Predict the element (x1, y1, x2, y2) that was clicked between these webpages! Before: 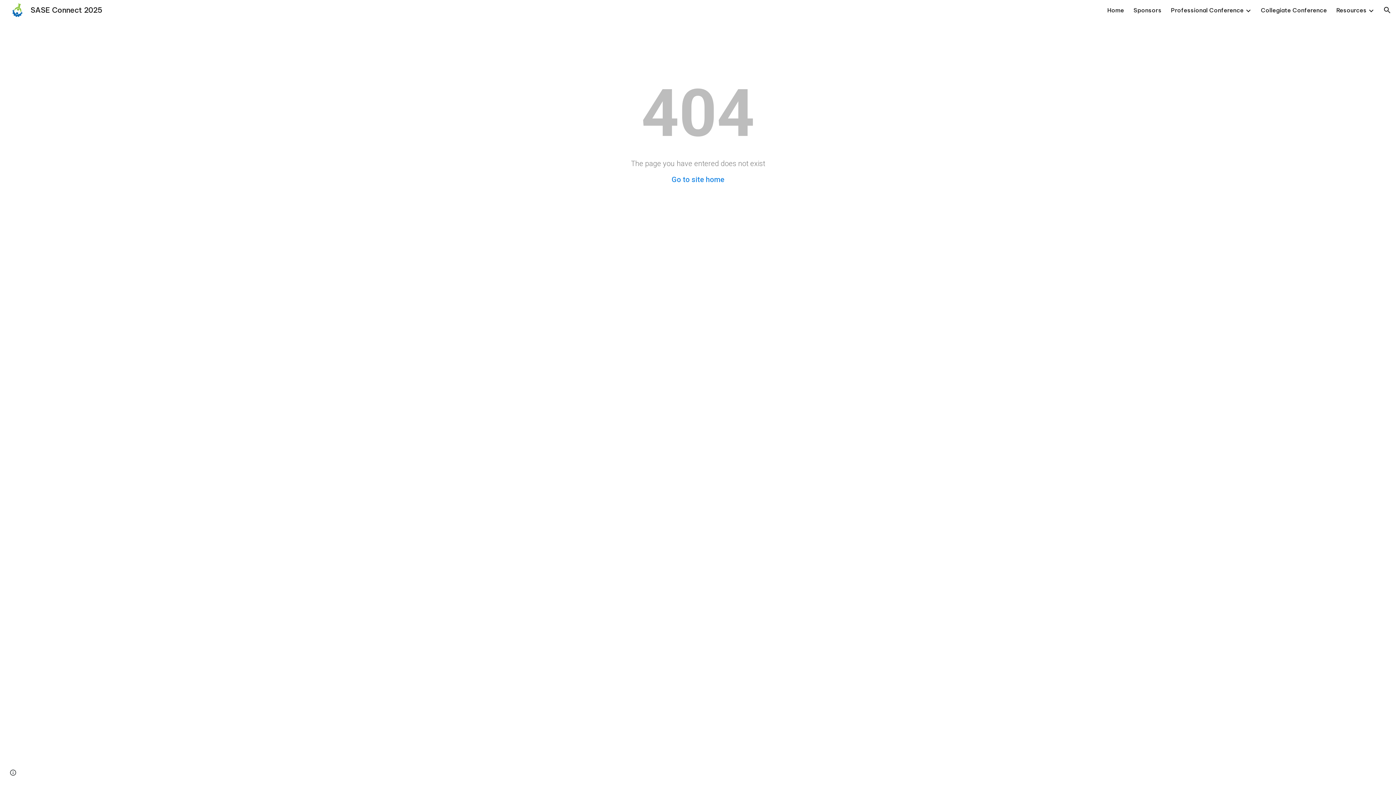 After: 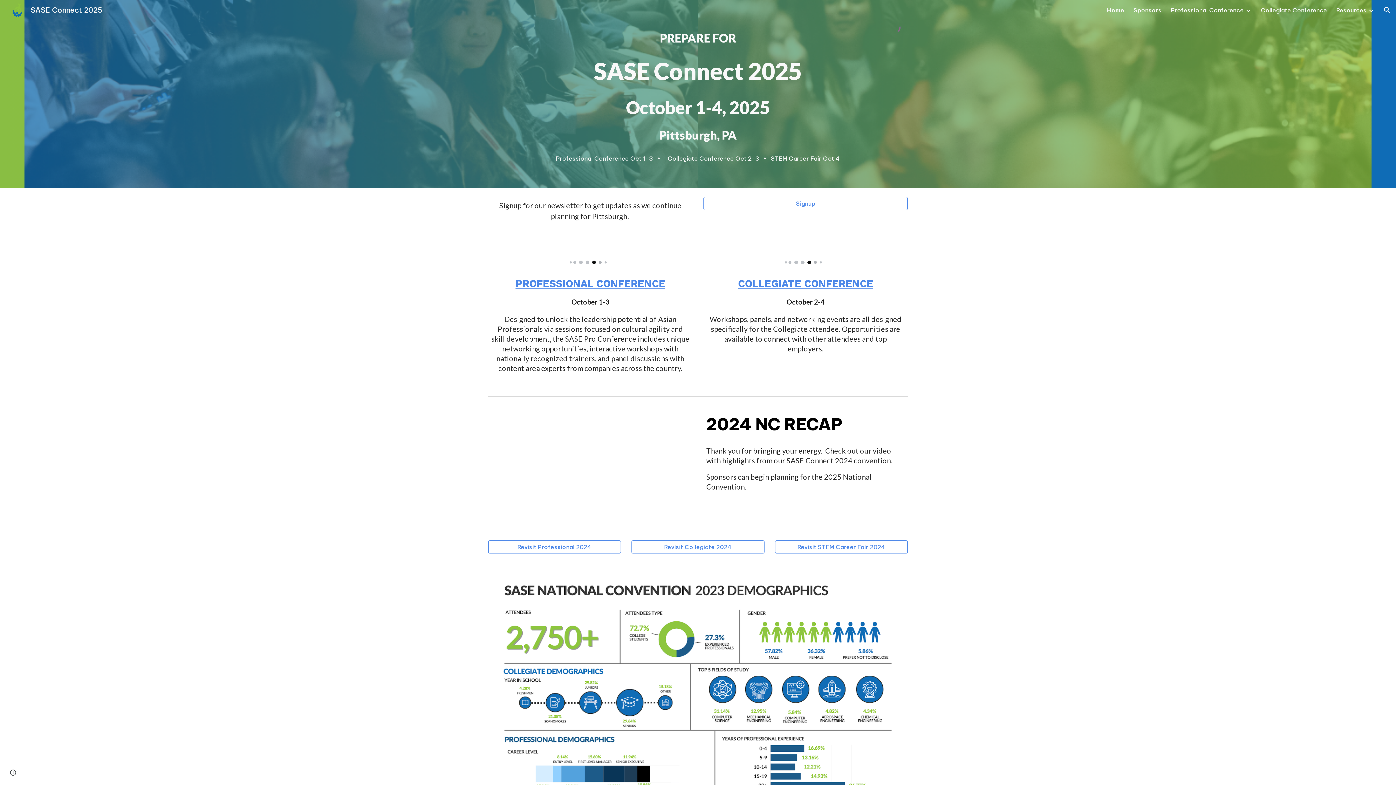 Action: bbox: (1107, 6, 1124, 13) label: Home